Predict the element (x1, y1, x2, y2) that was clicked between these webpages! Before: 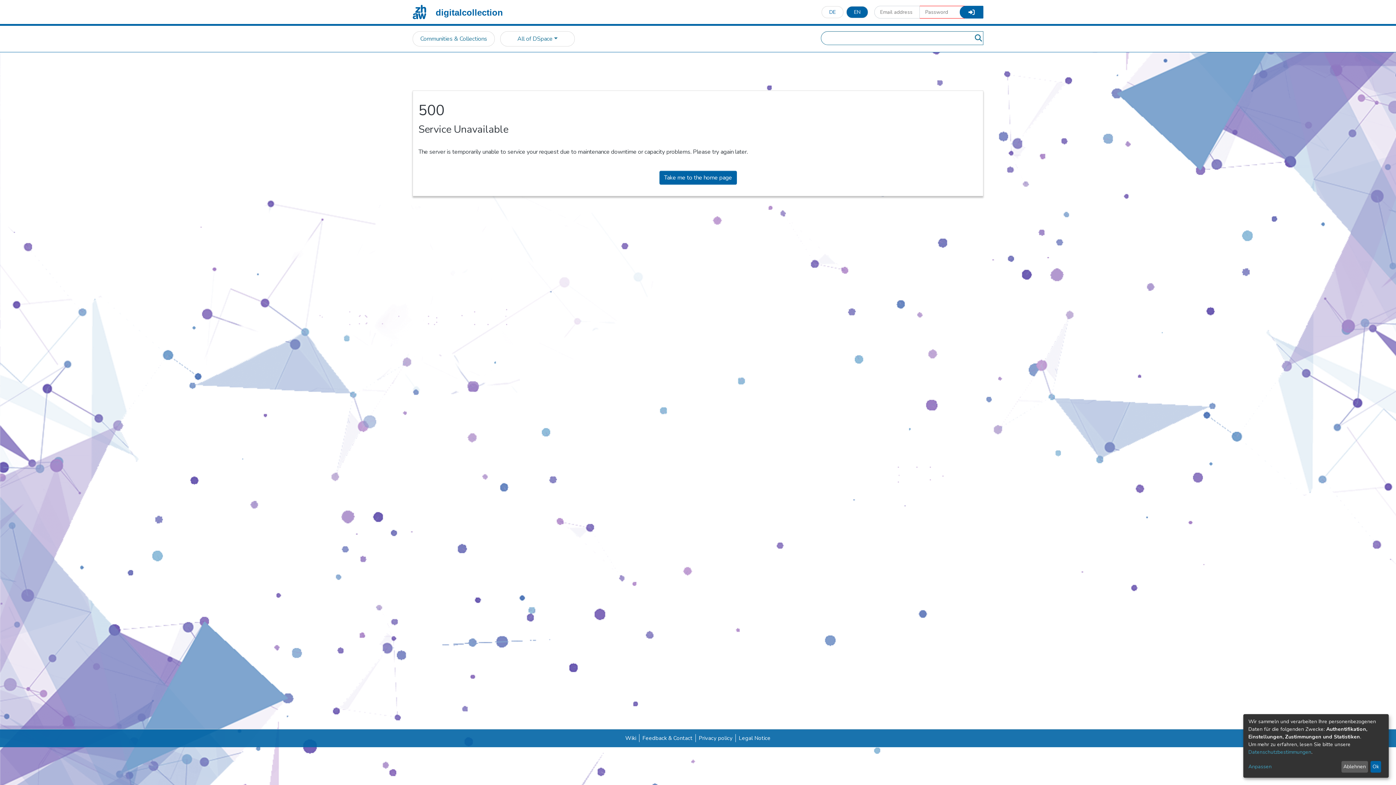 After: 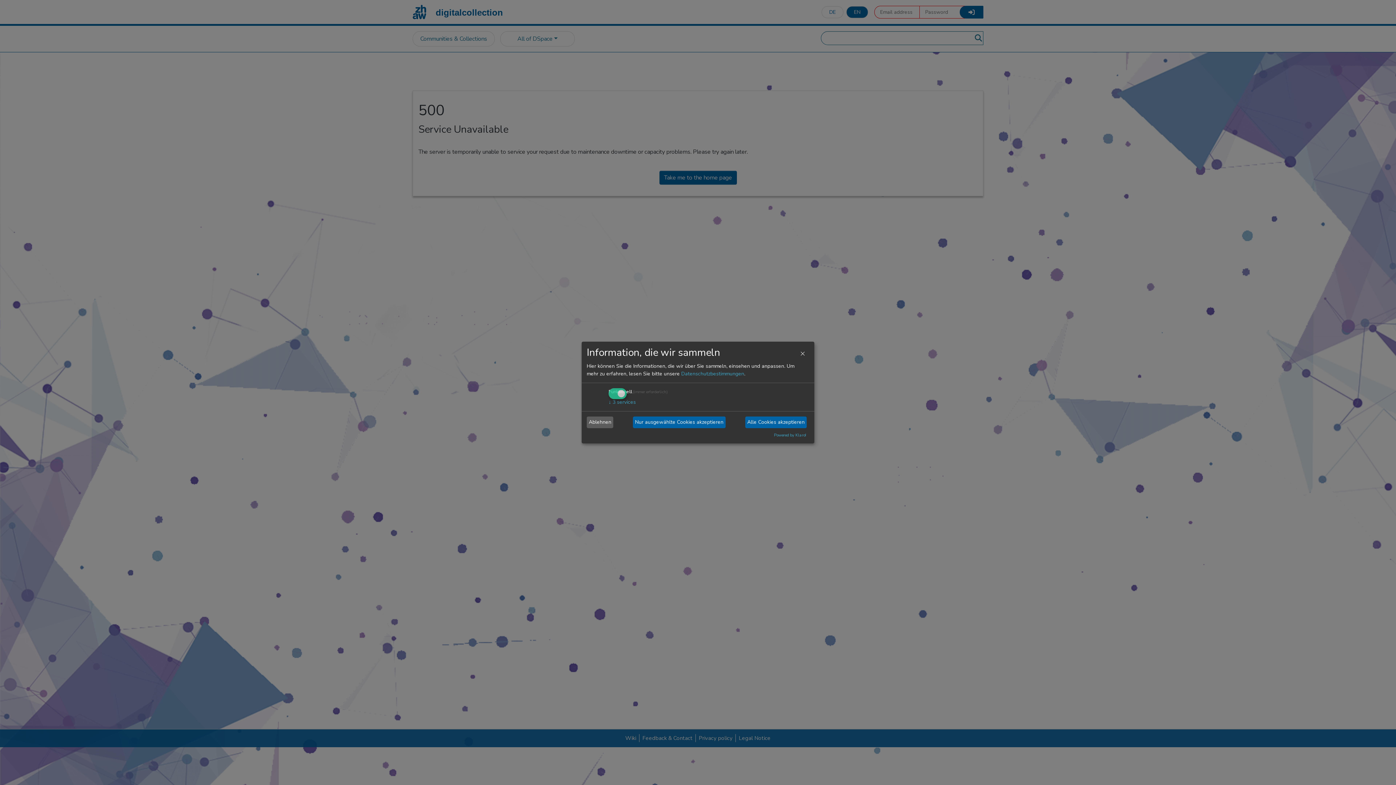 Action: label: Anpassen bbox: (1248, 763, 1339, 771)